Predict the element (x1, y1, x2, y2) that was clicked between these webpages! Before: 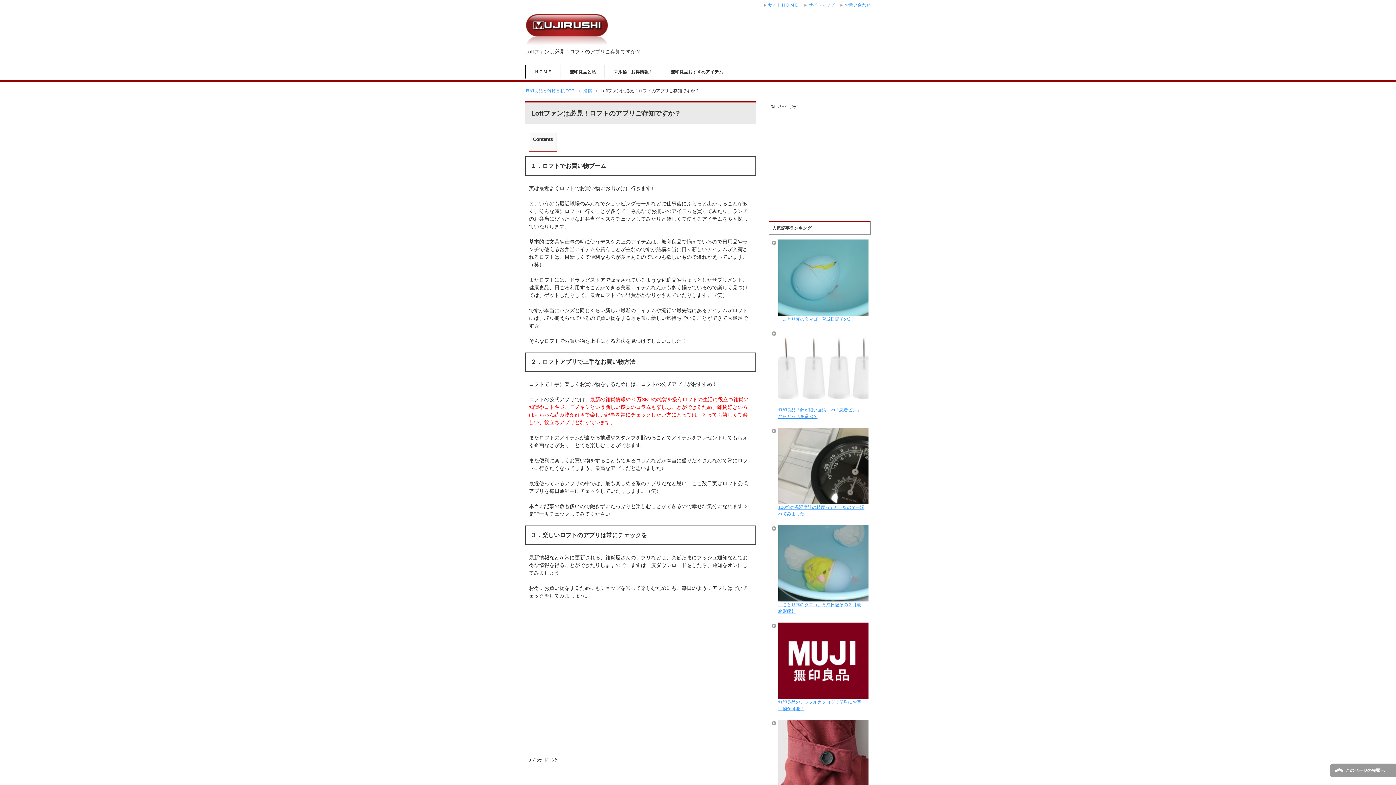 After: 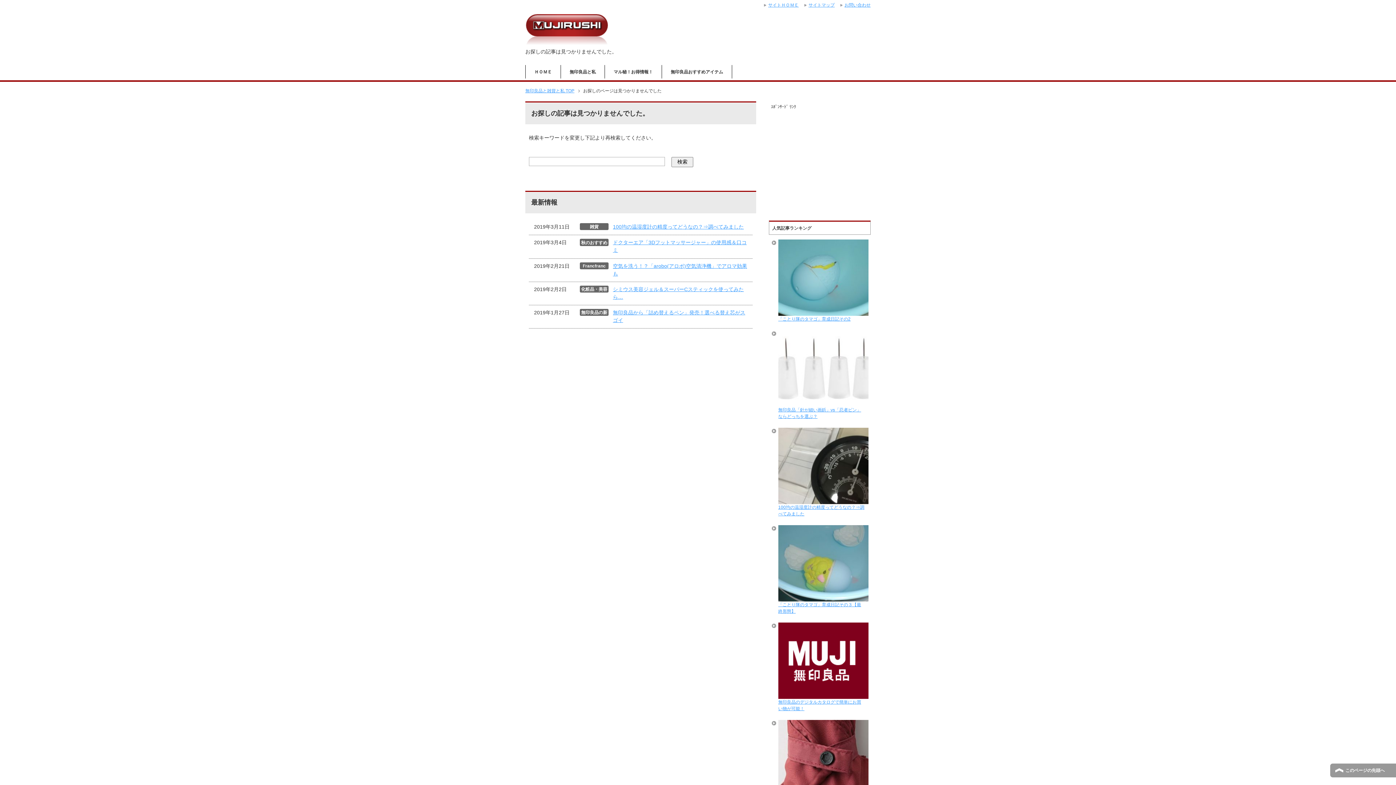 Action: label: 投稿 bbox: (583, 88, 597, 93)